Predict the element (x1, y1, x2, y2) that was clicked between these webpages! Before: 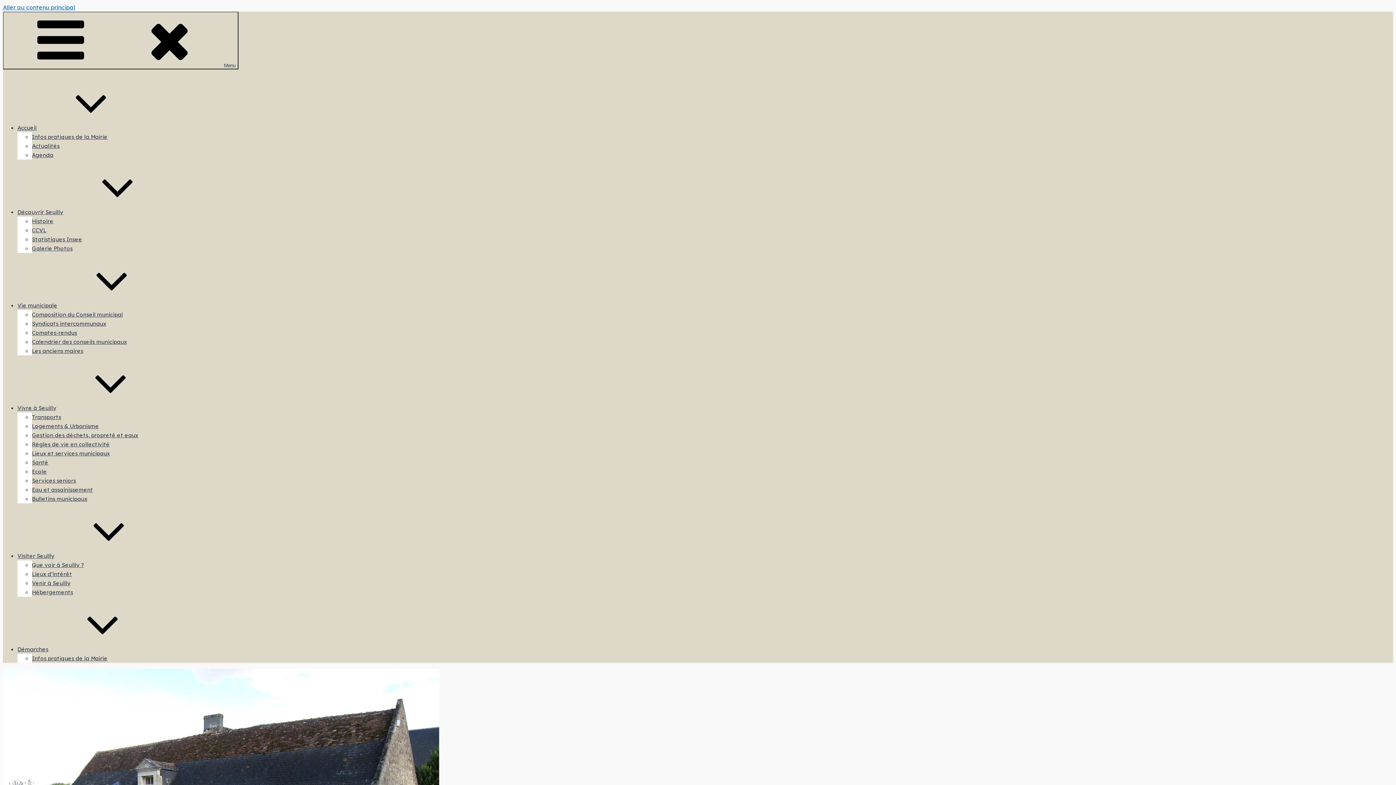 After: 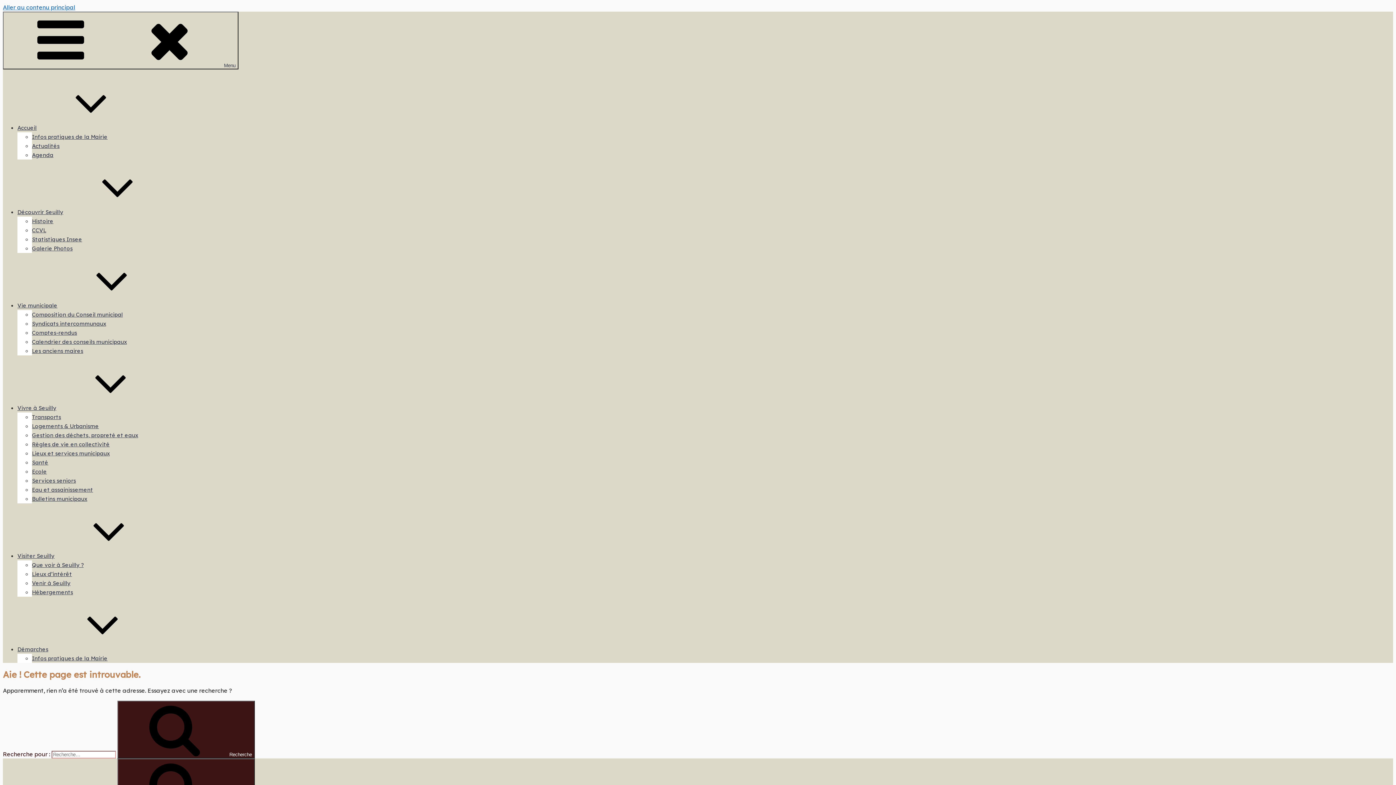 Action: label: Venir à Seuilly bbox: (32, 580, 70, 586)